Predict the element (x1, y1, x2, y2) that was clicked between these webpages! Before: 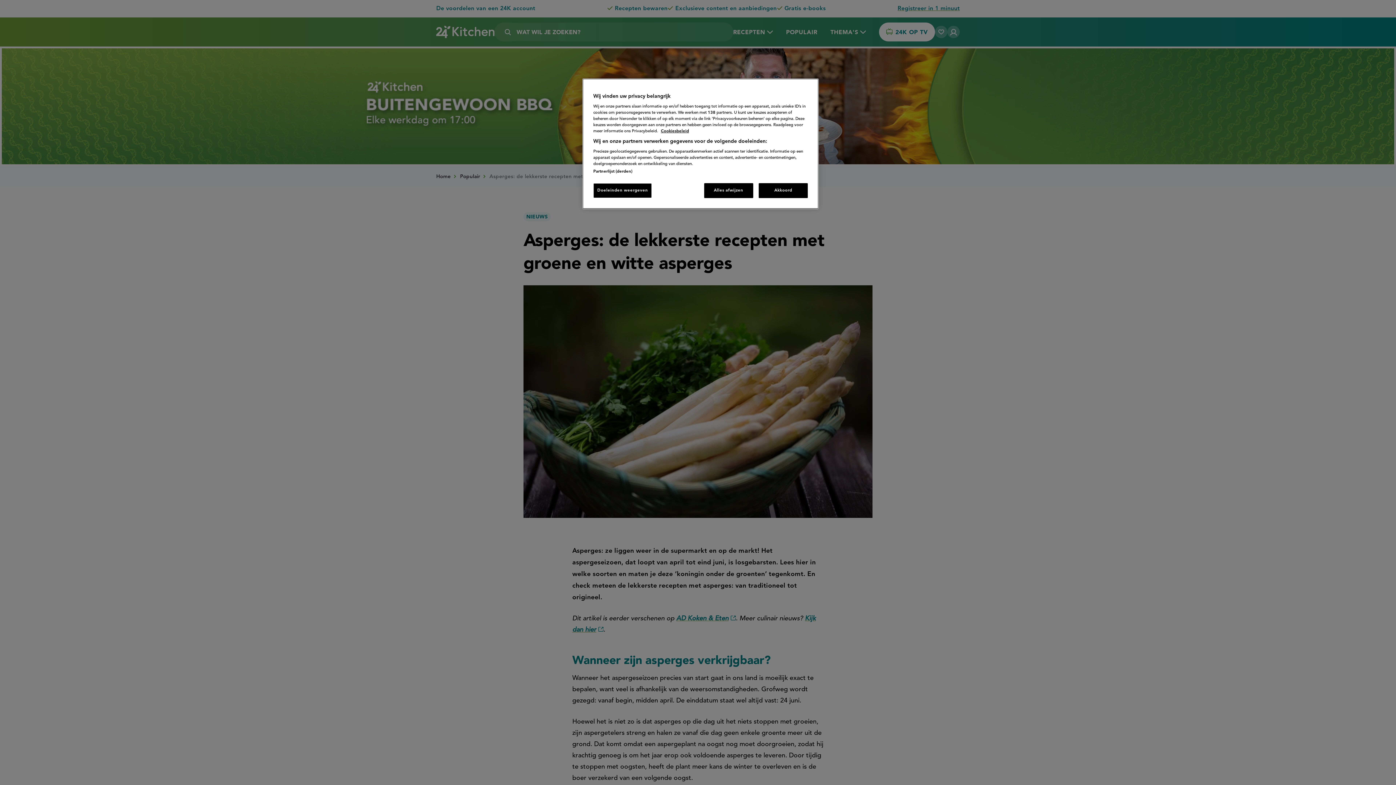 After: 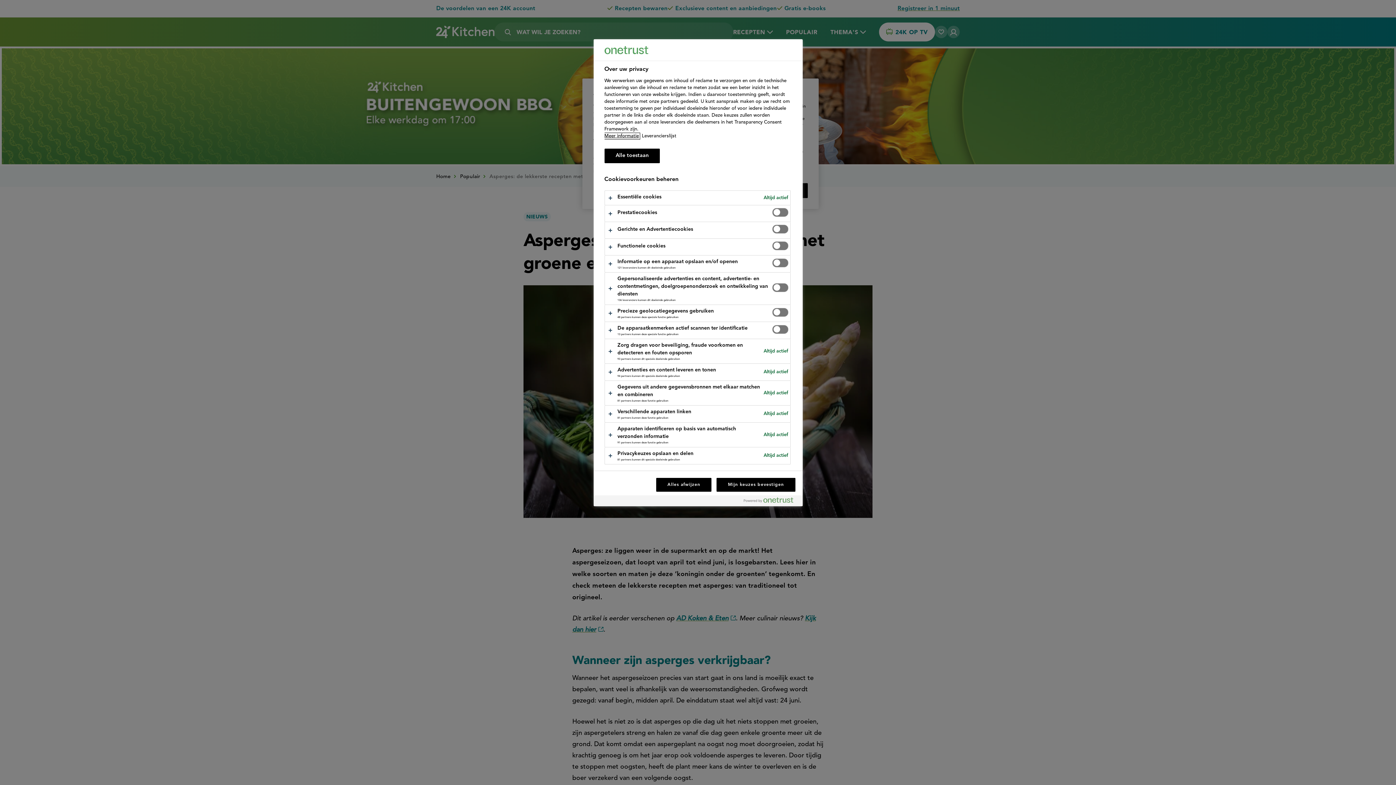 Action: label: Doeleinden weergeven bbox: (593, 183, 652, 198)